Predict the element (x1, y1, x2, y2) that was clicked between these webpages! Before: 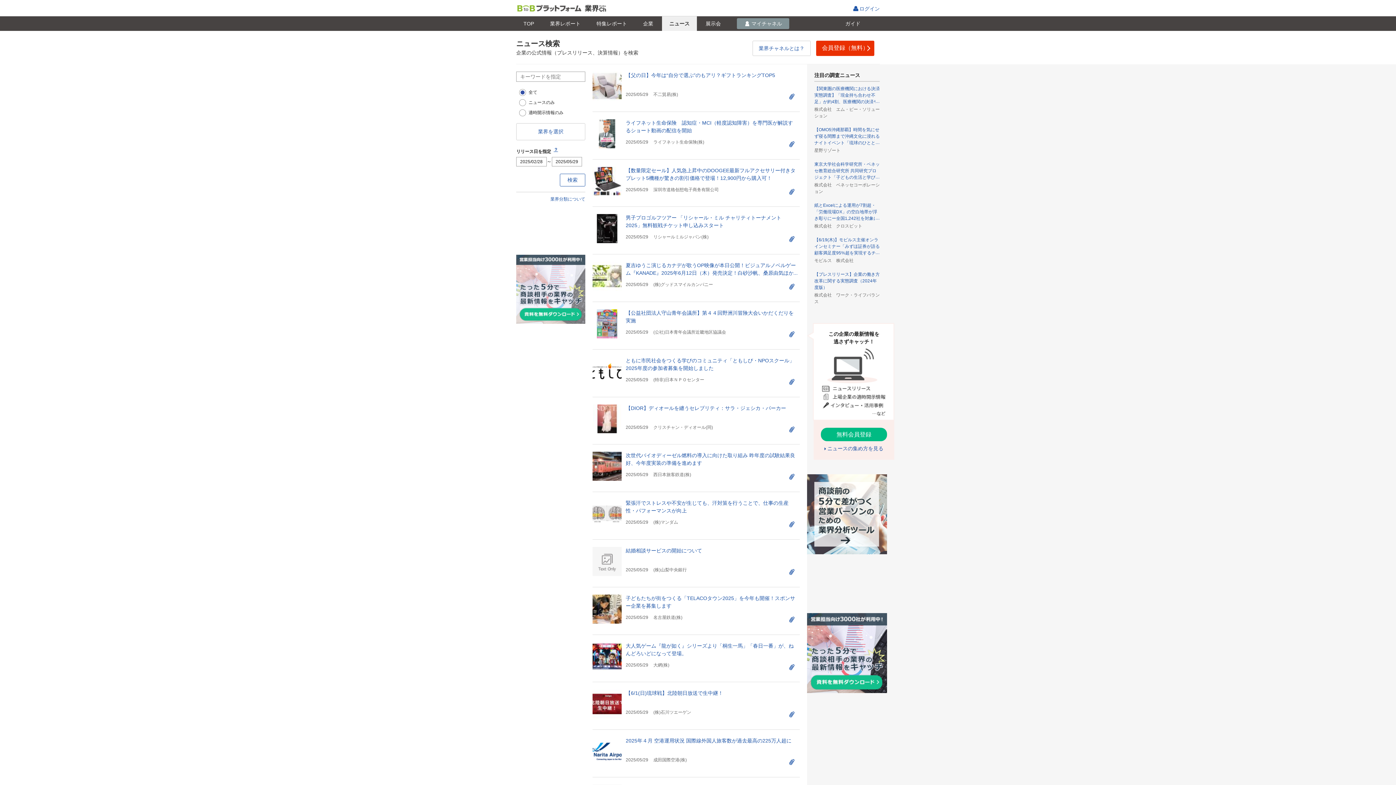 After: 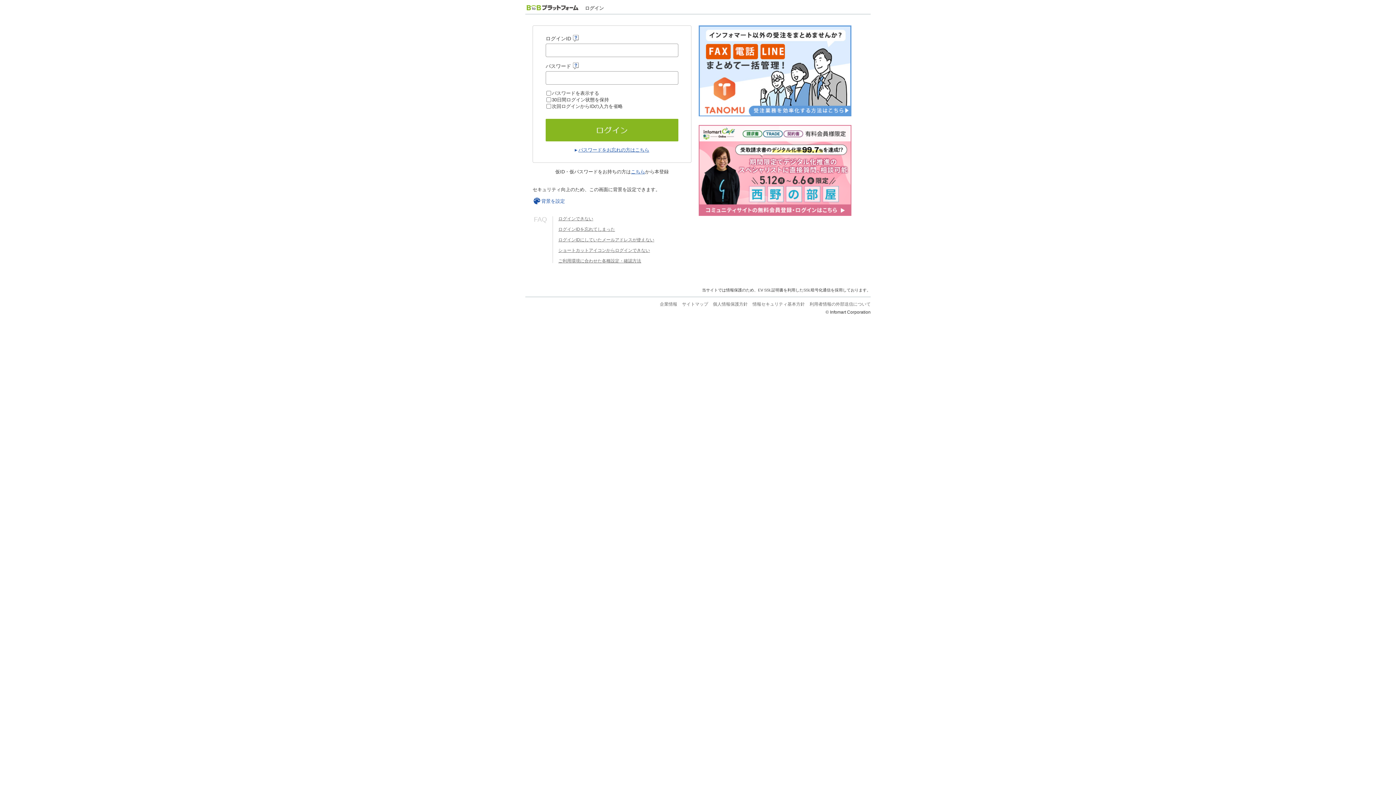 Action: label: ログイン bbox: (850, 0, 880, 16)